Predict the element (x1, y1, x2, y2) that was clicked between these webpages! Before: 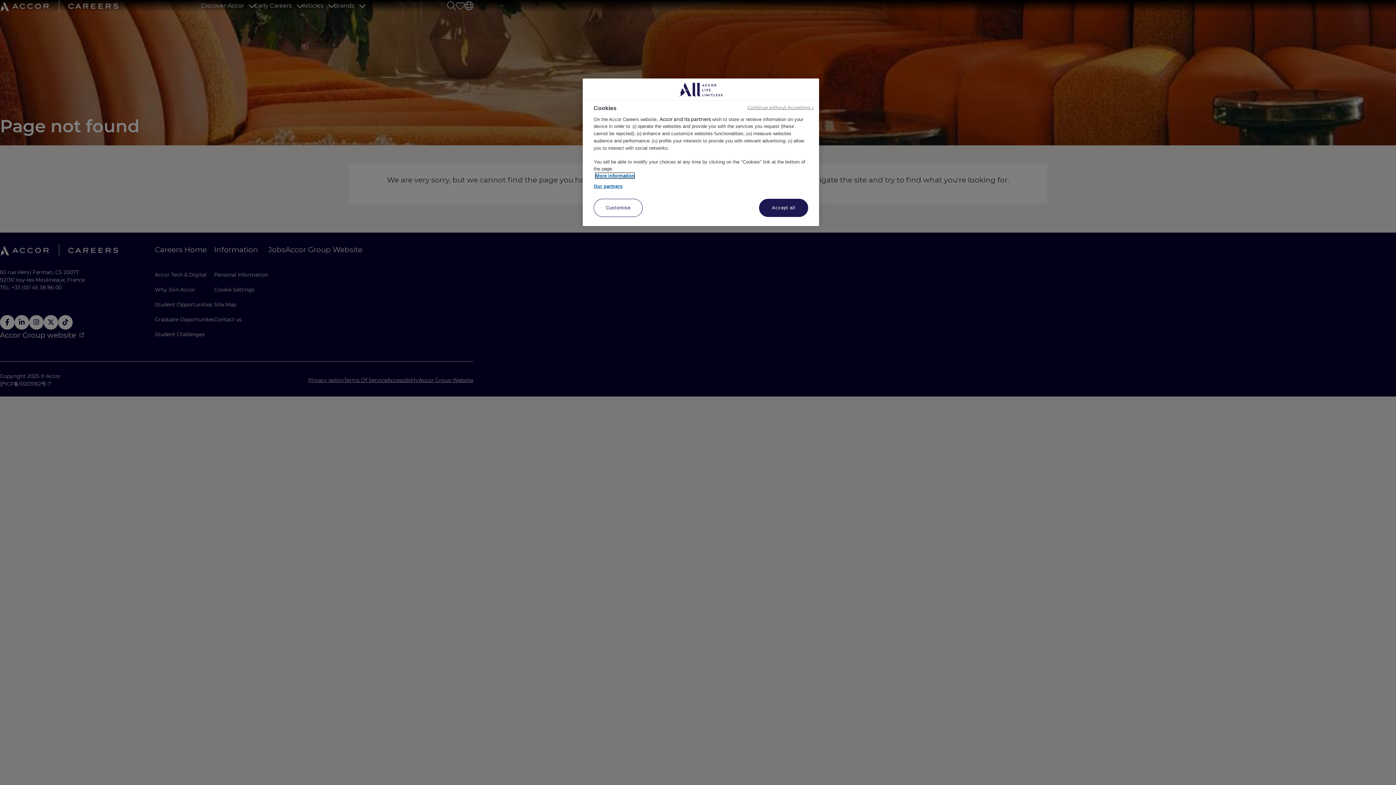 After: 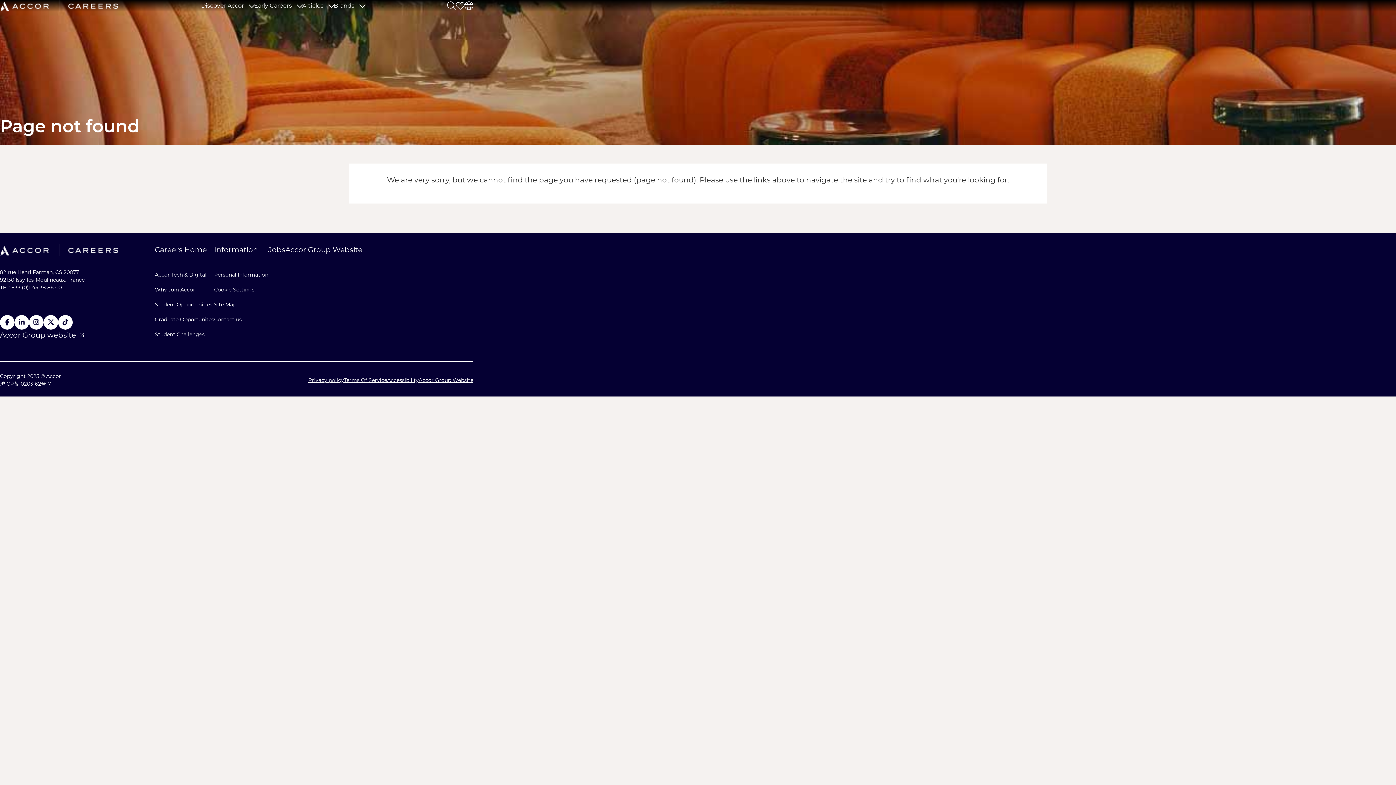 Action: bbox: (747, 104, 813, 110) label: Continue without Accepting →